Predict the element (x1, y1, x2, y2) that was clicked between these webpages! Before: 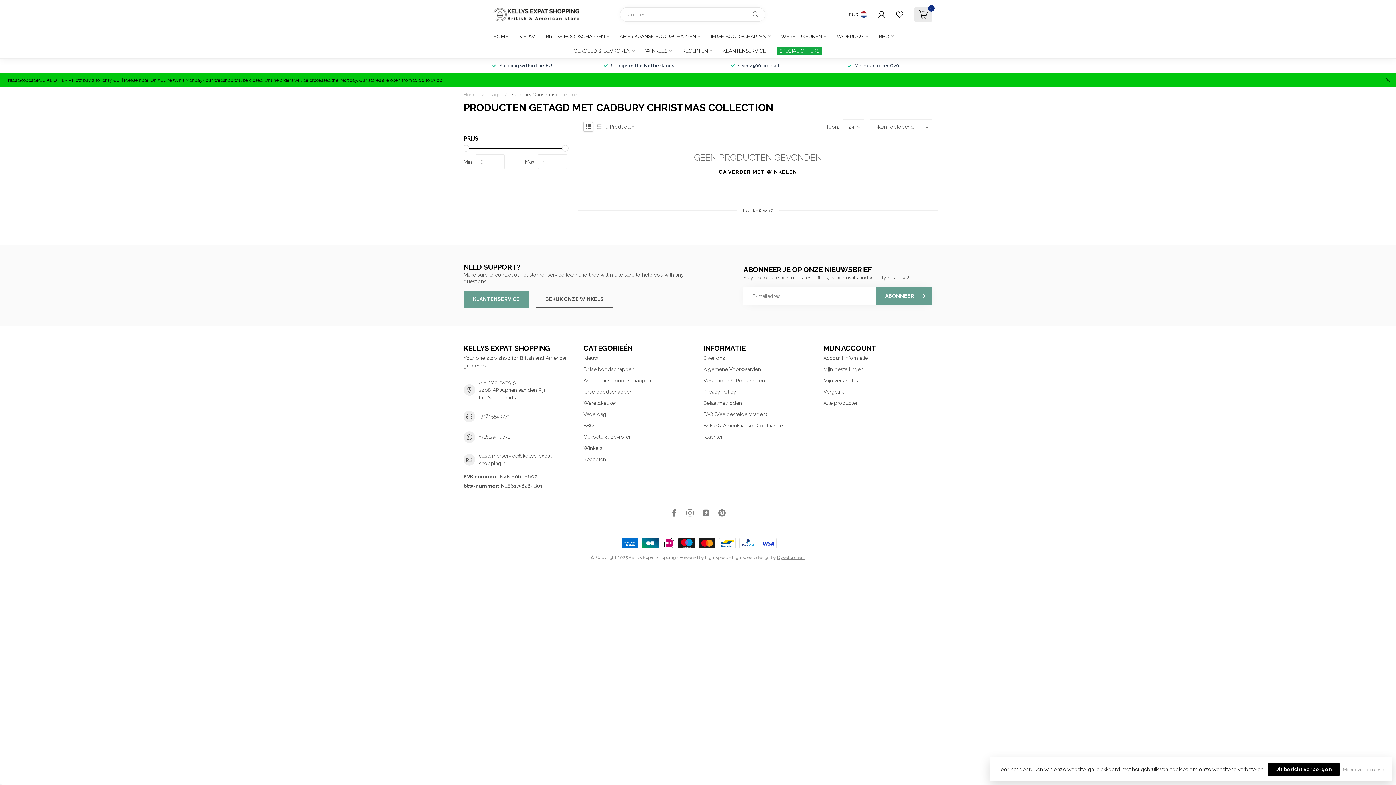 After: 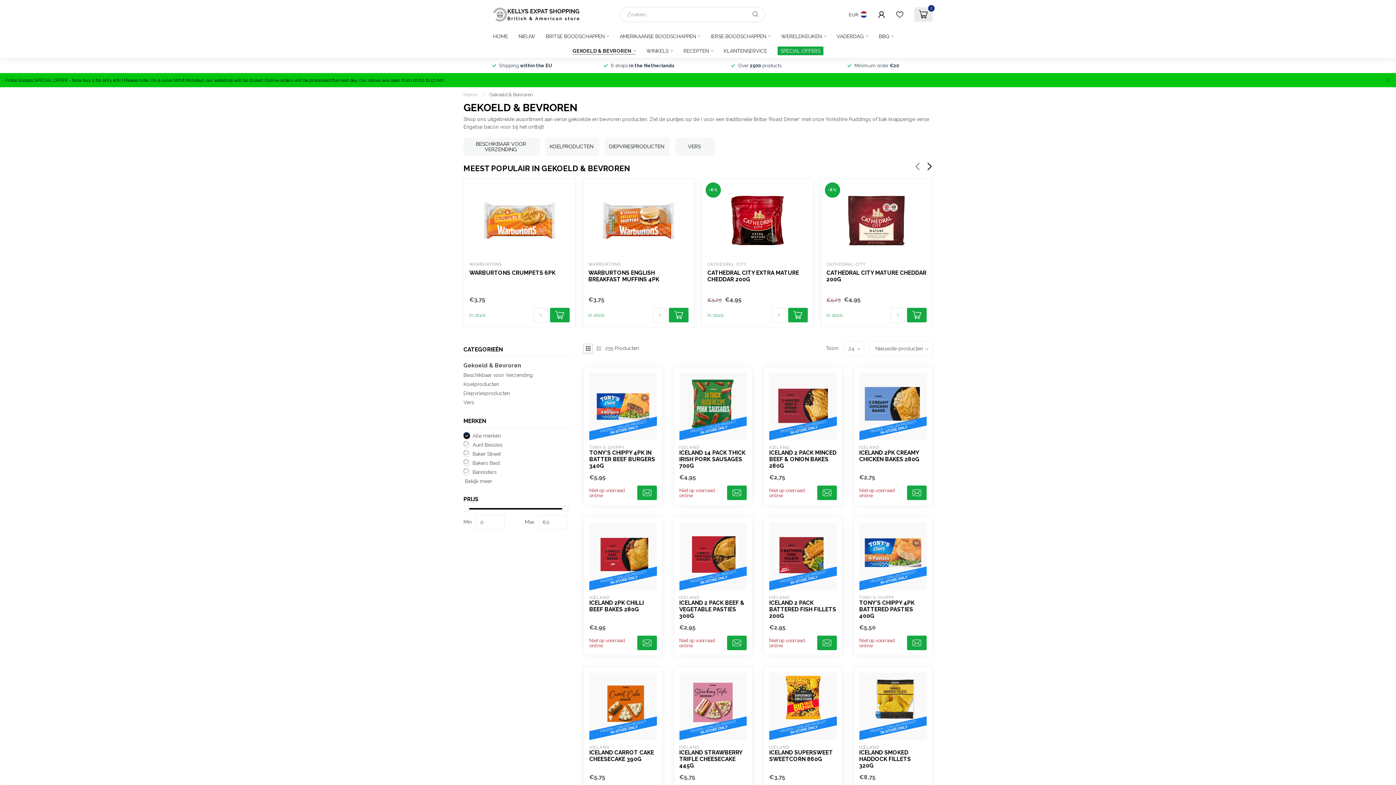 Action: bbox: (573, 43, 634, 58) label: GEKOELD & BEVROREN